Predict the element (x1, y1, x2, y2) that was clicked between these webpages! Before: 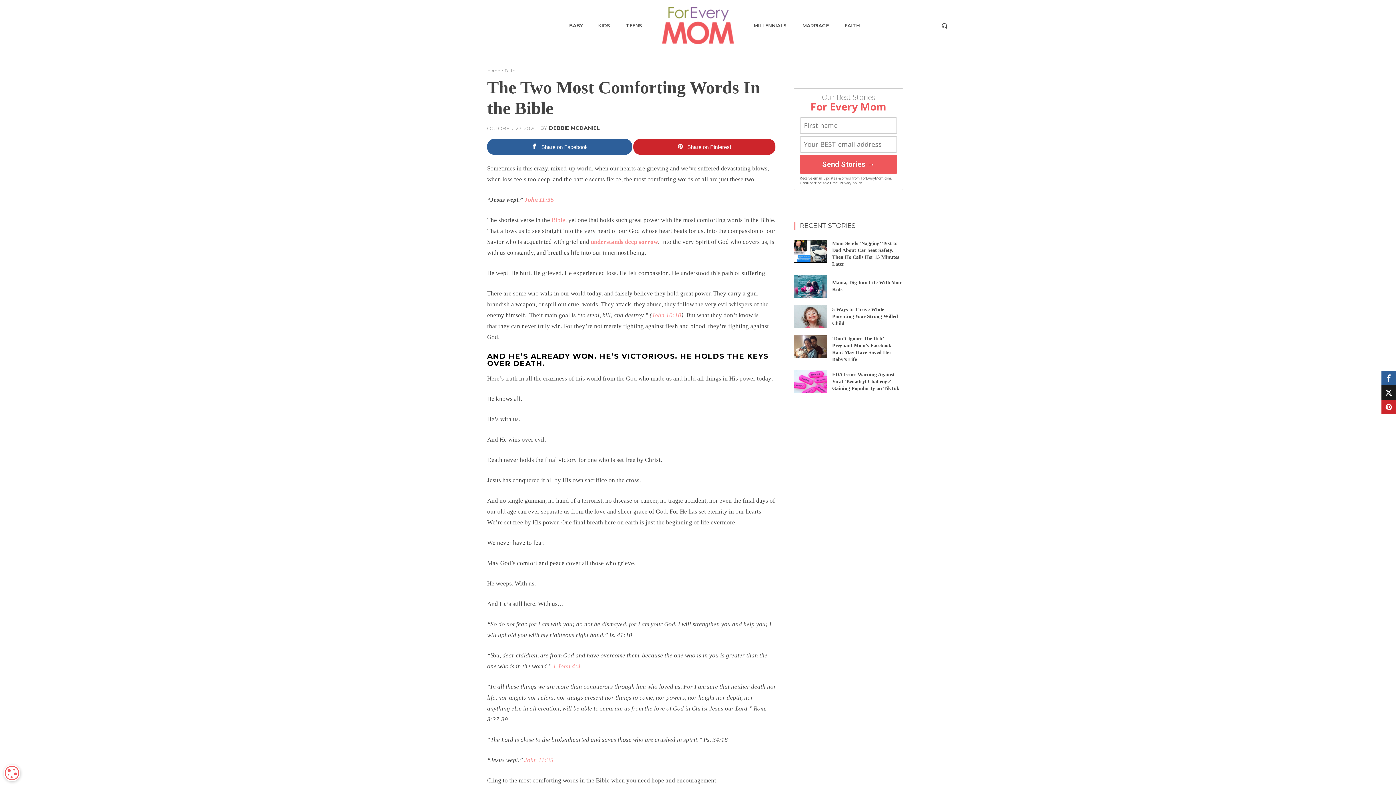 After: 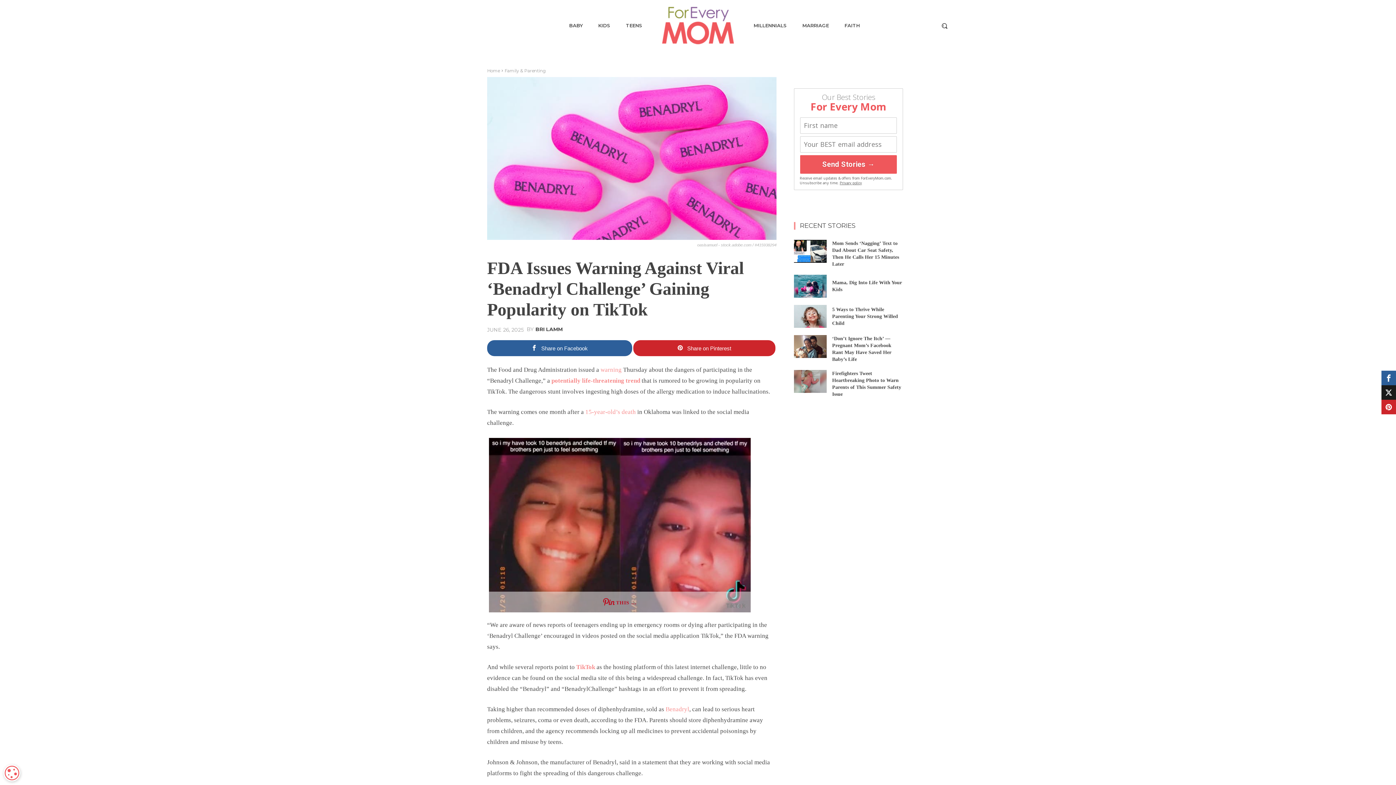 Action: bbox: (832, 371, 899, 391) label: FDA Issues Warning Against Viral ‘Benadryl Challenge’ Gaining Popularity on TikTok